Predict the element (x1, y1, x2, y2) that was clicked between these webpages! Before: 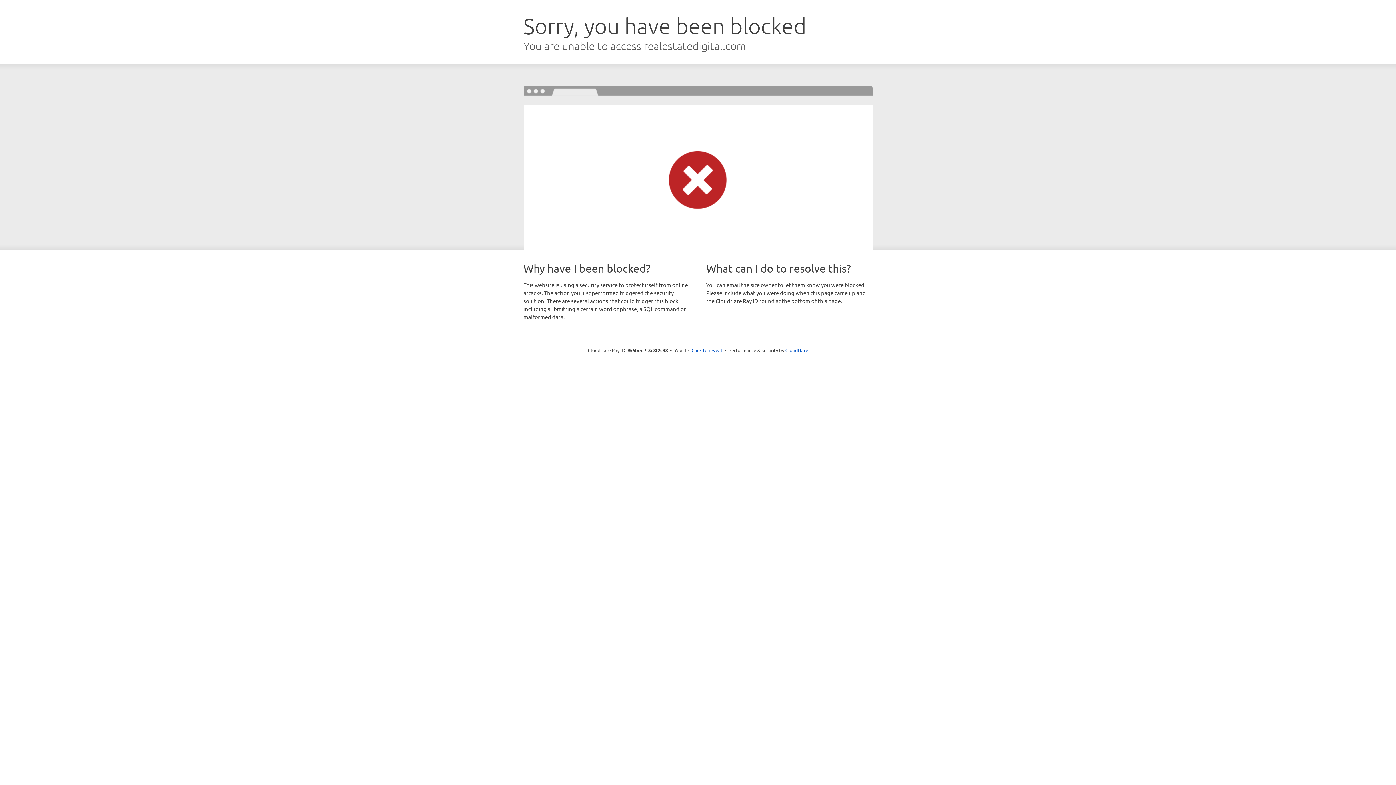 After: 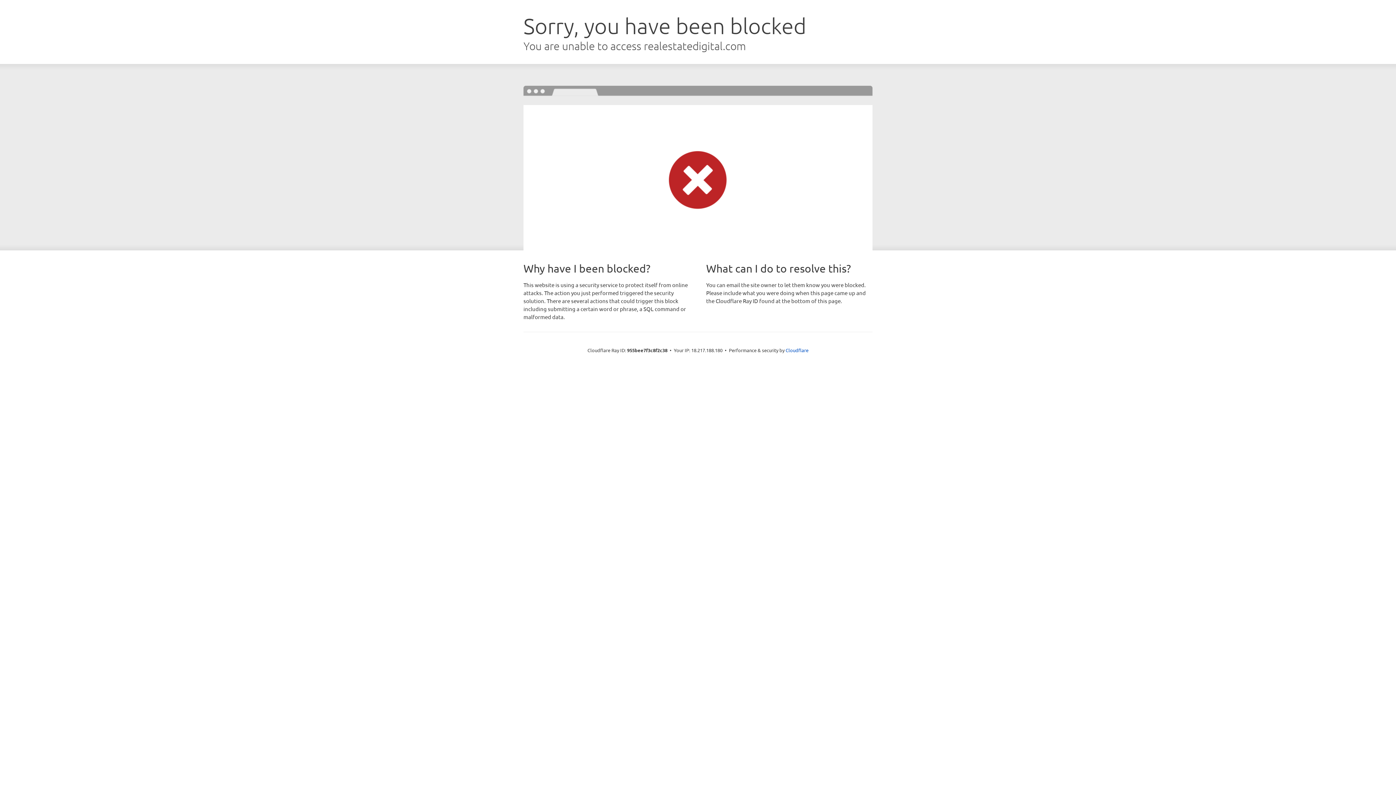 Action: label: Click to reveal bbox: (691, 346, 722, 353)